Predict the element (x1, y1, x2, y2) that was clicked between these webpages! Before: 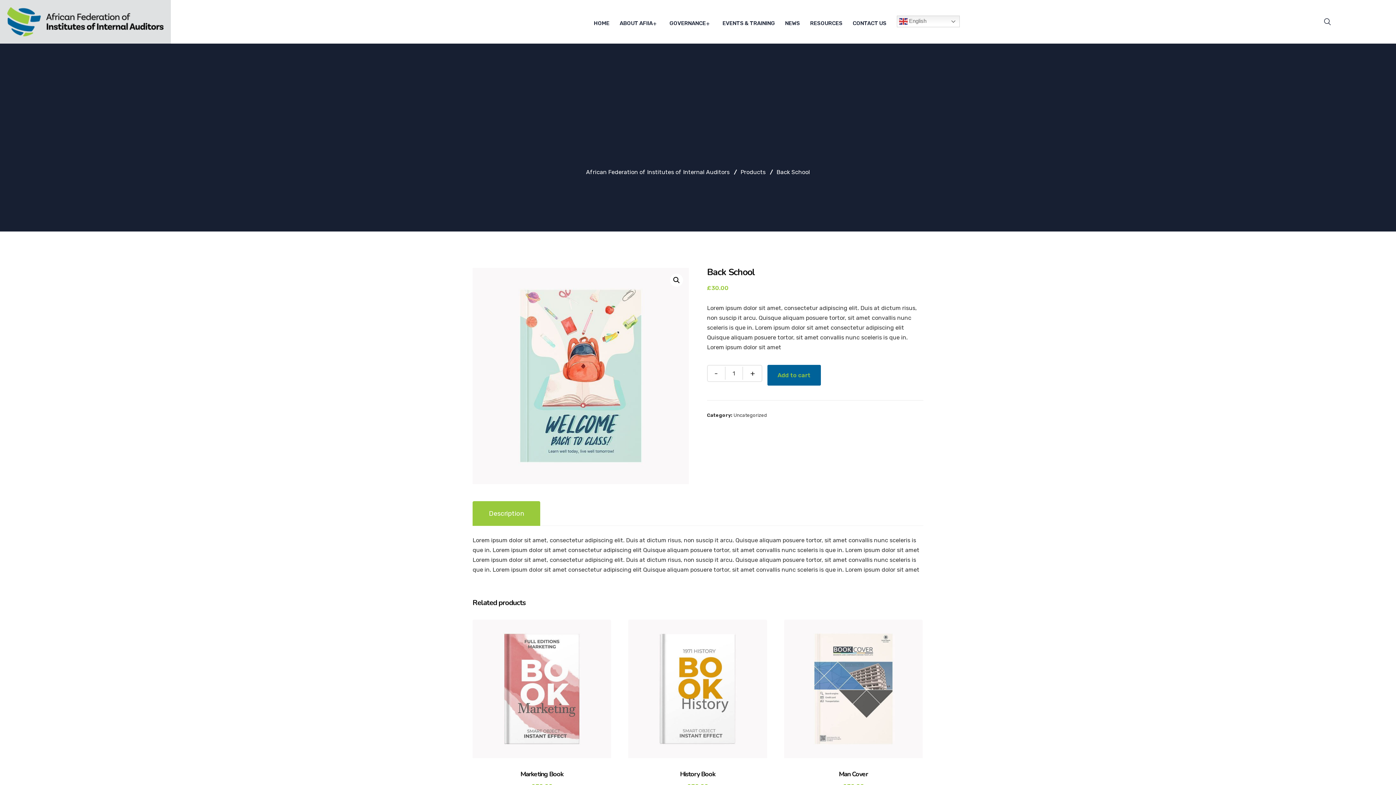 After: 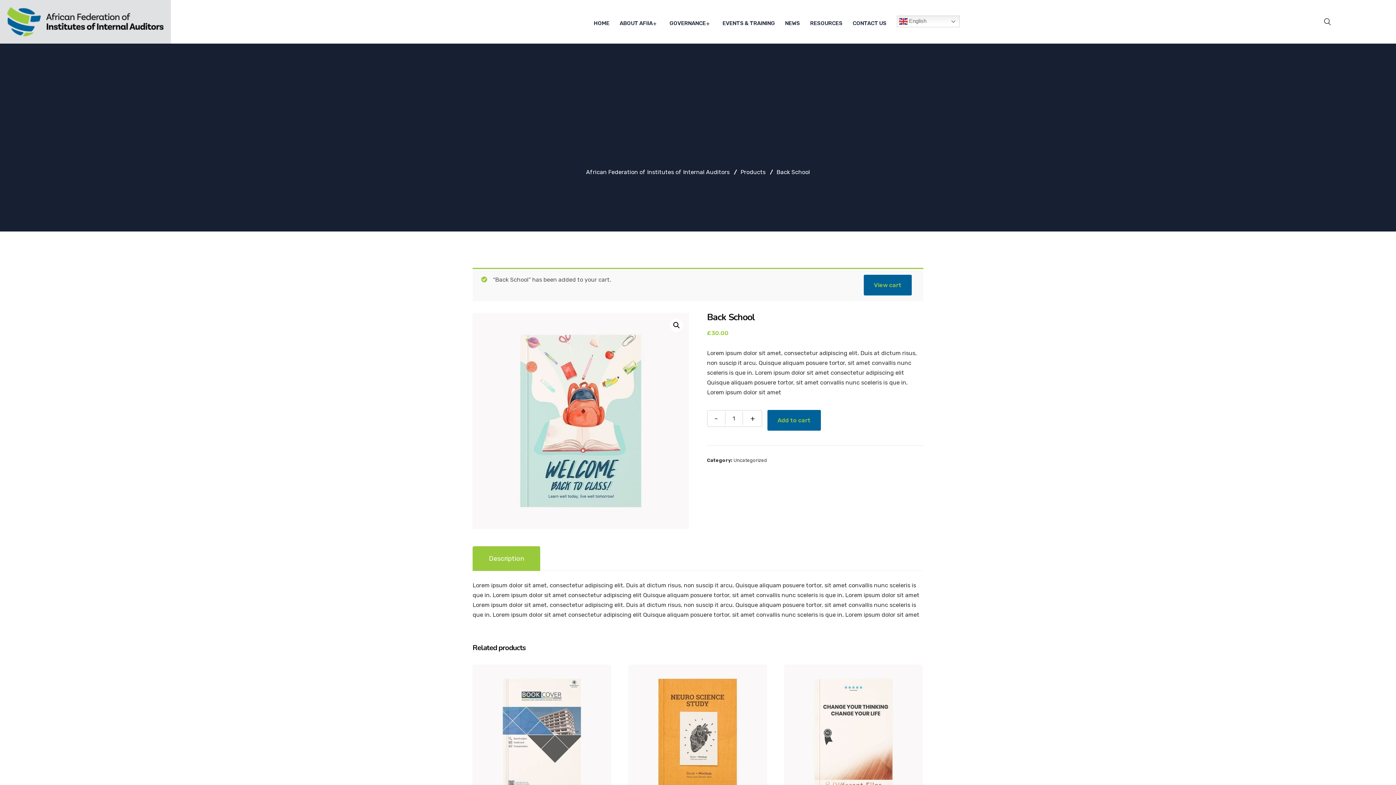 Action: bbox: (767, 365, 821, 385) label: Add to cart